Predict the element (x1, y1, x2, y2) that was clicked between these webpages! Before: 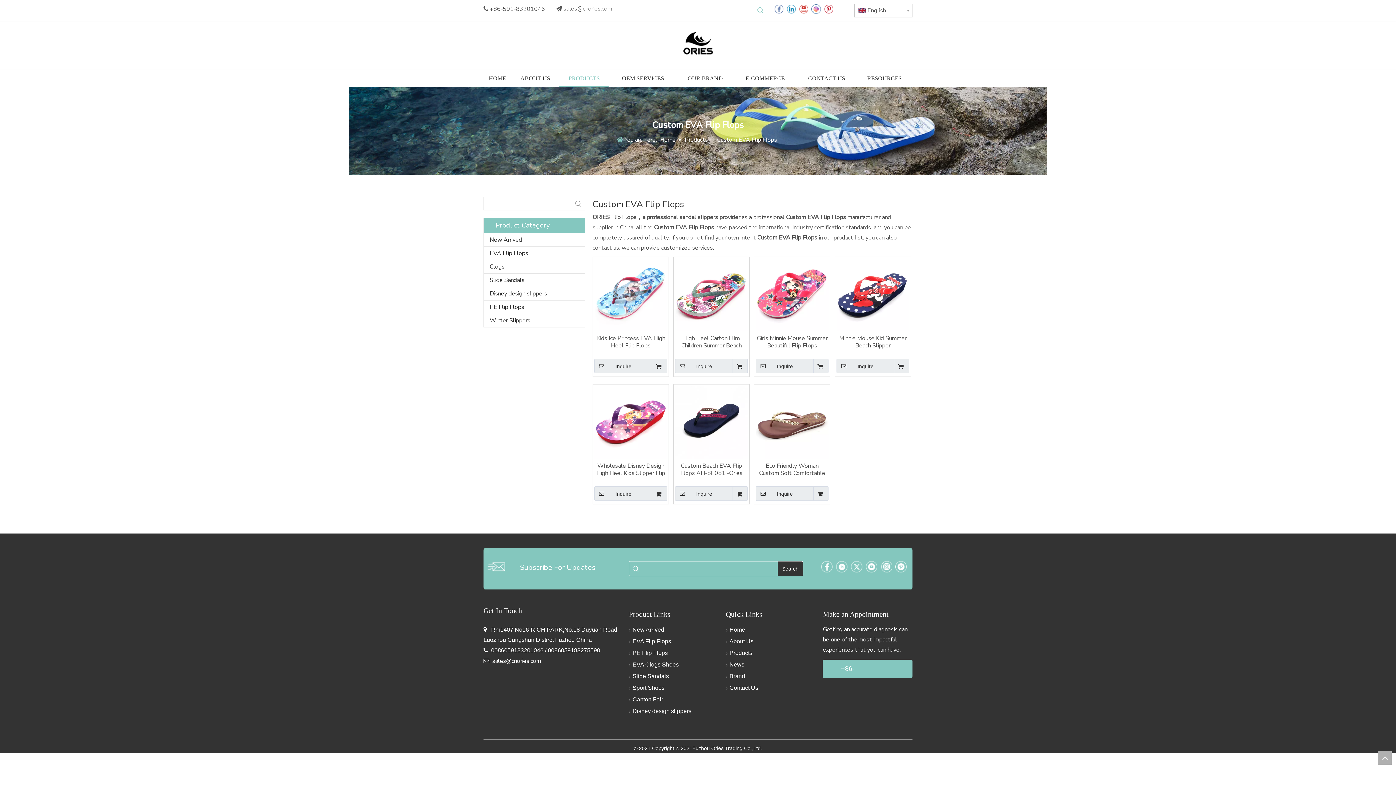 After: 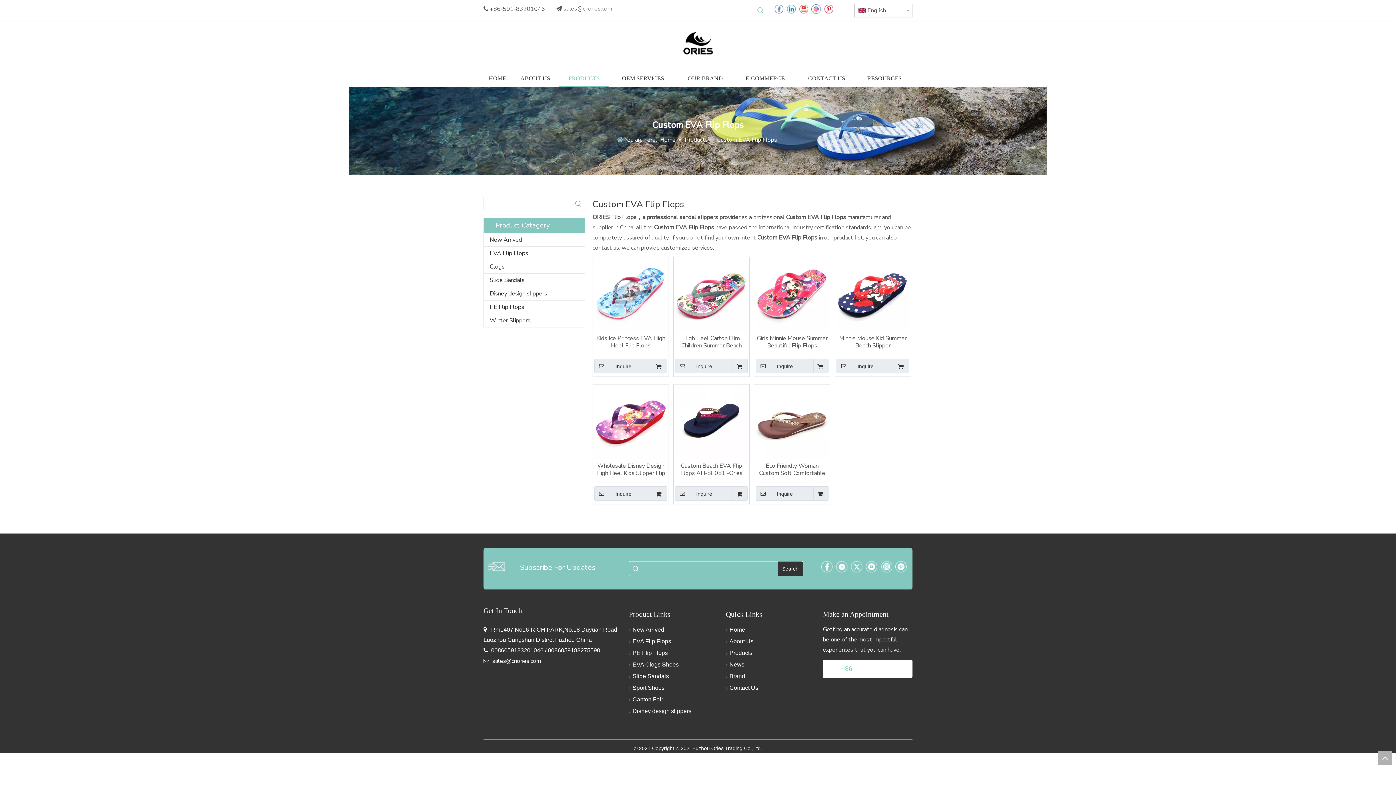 Action: bbox: (823, 660, 912, 678) label: +86-13706977066